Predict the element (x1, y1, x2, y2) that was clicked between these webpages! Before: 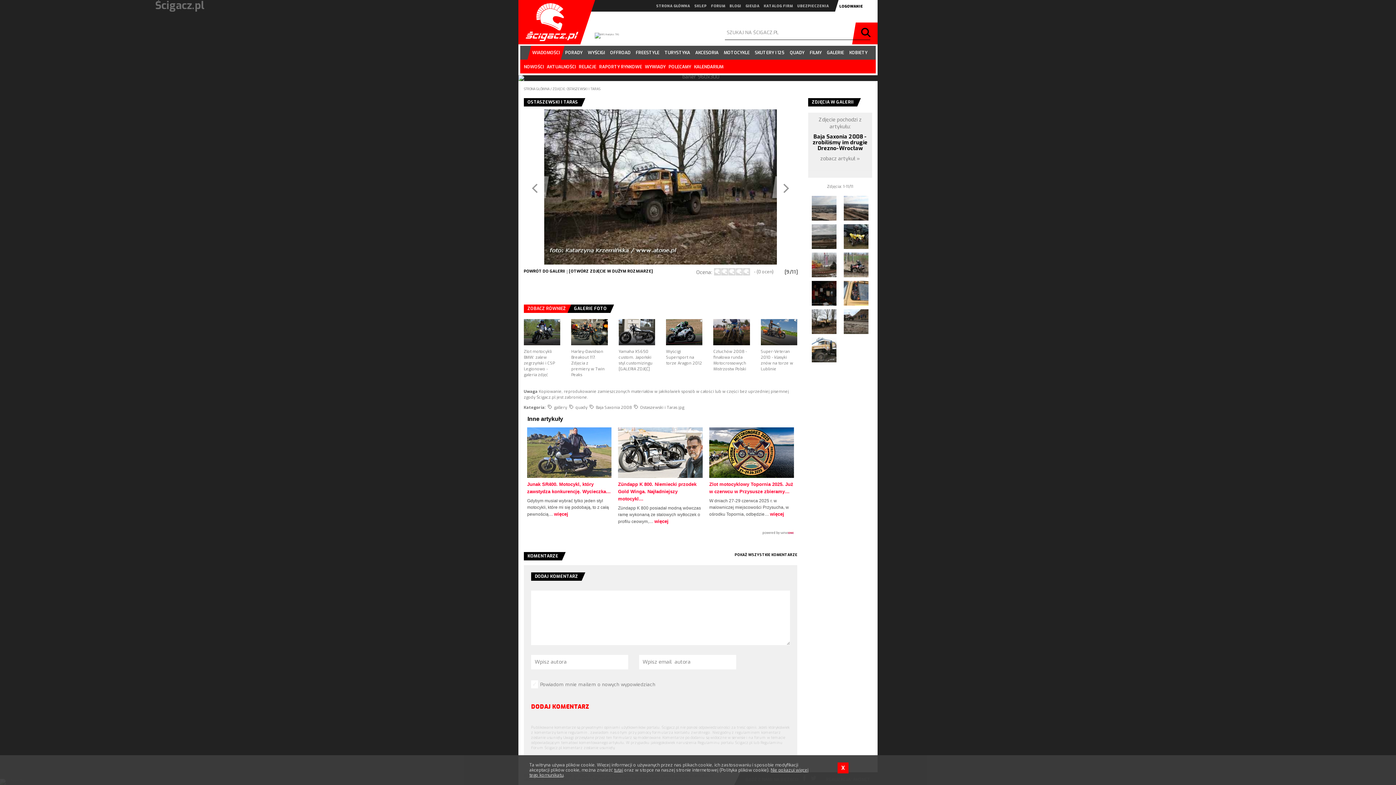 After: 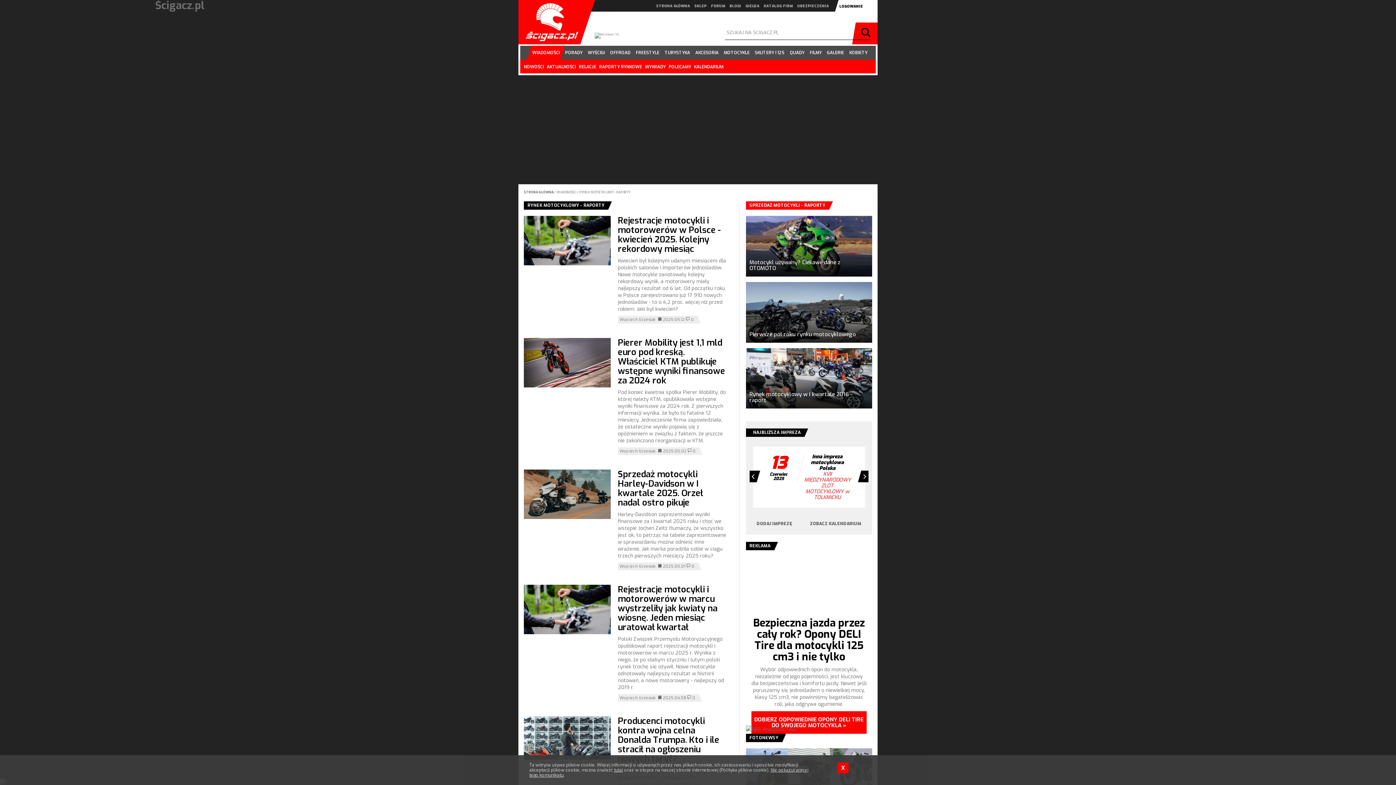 Action: bbox: (599, 64, 642, 69) label: RAPORTY RYNKOWE